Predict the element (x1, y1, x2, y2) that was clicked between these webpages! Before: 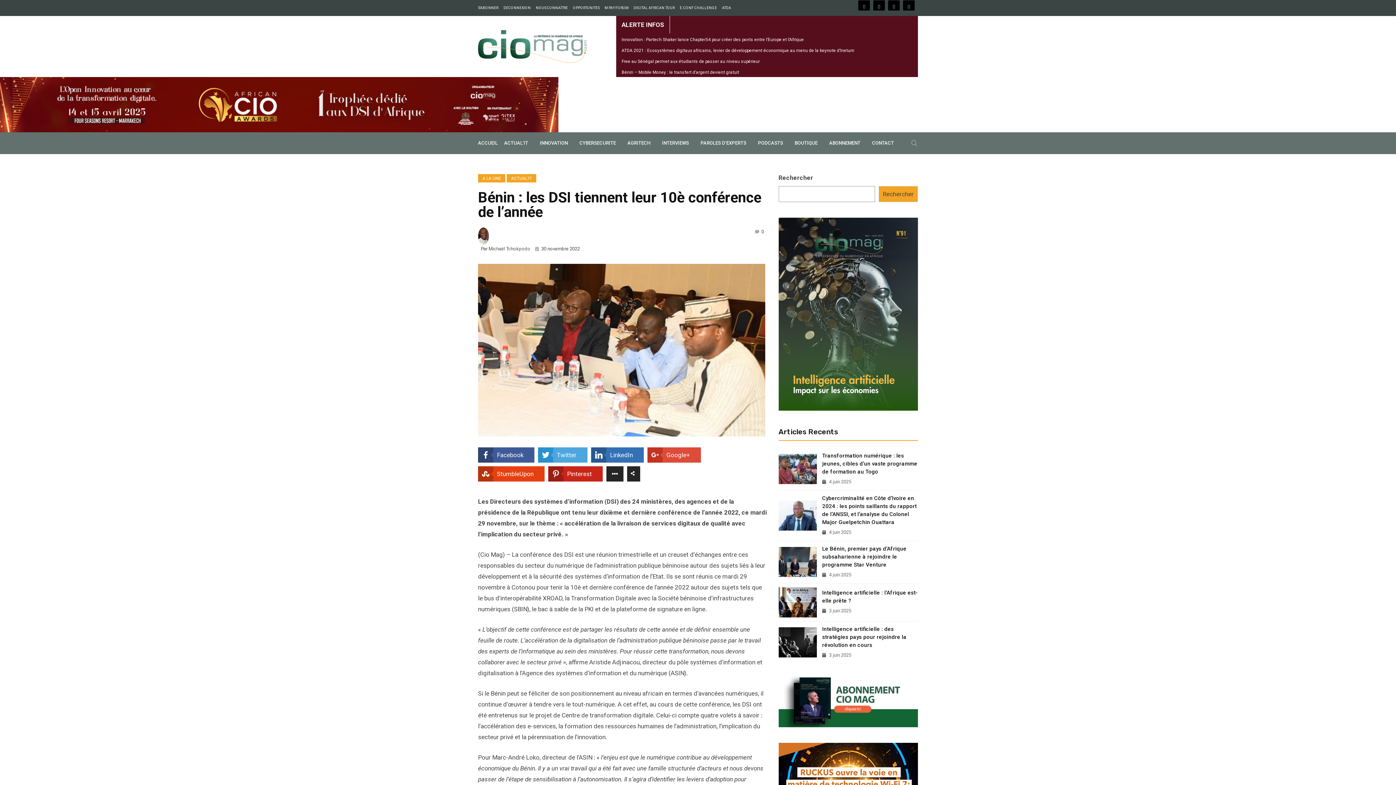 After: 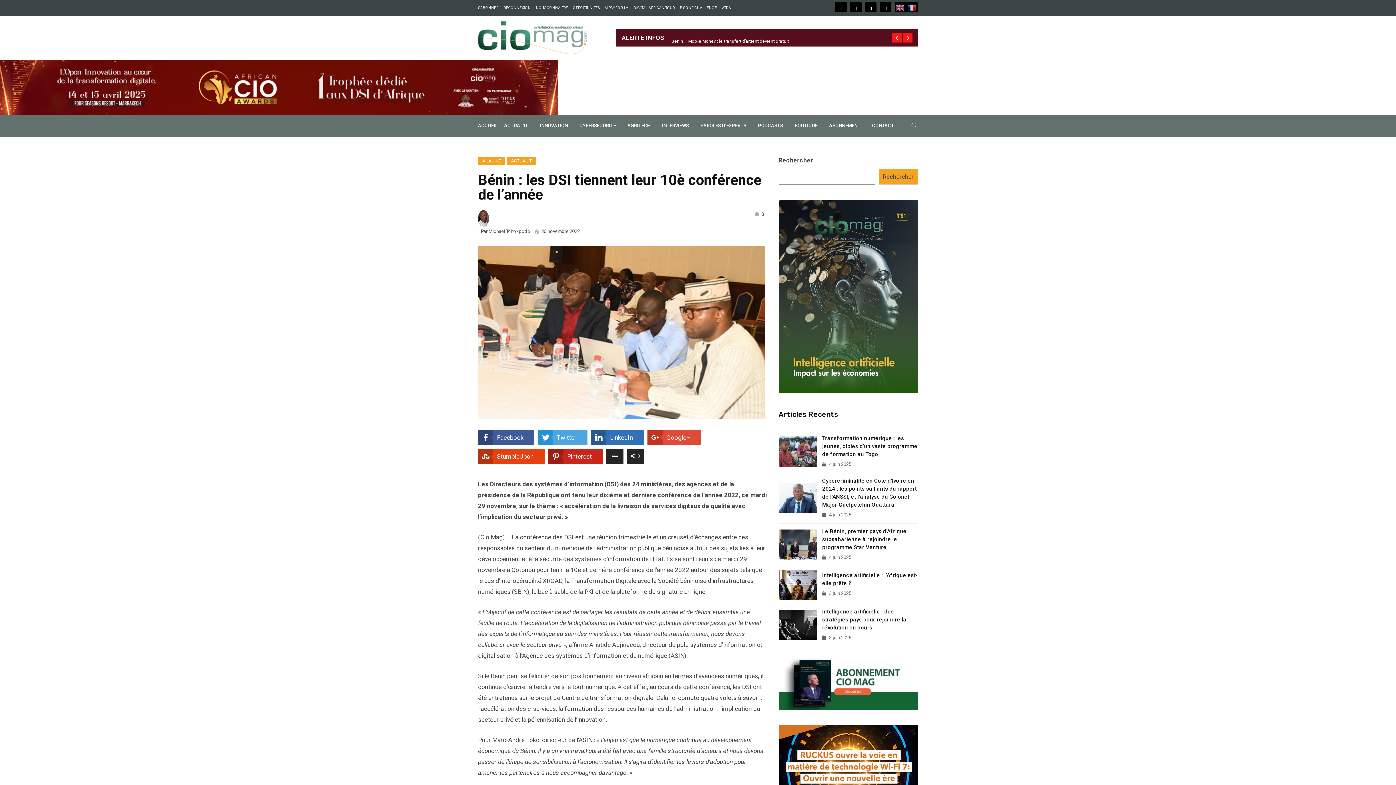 Action: bbox: (888, 0, 899, 10)